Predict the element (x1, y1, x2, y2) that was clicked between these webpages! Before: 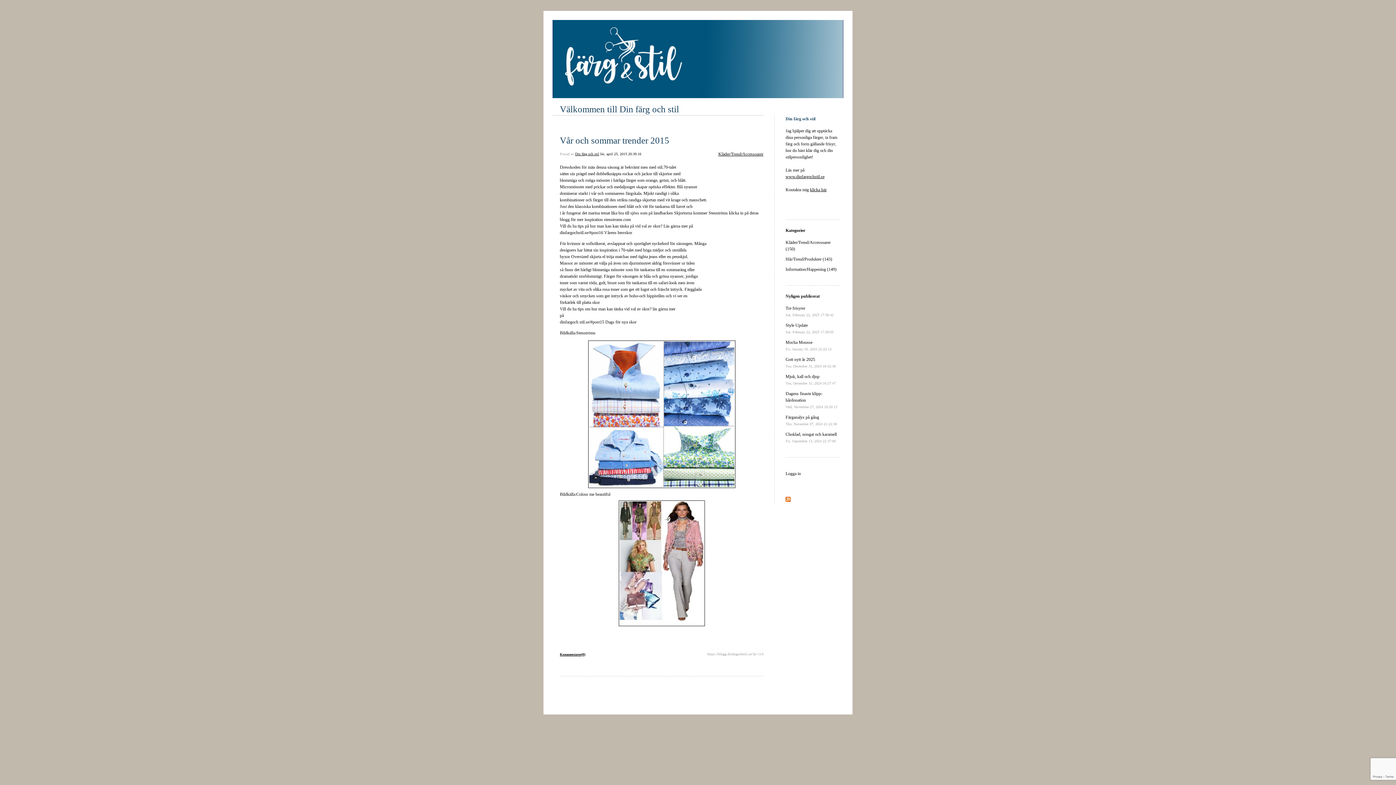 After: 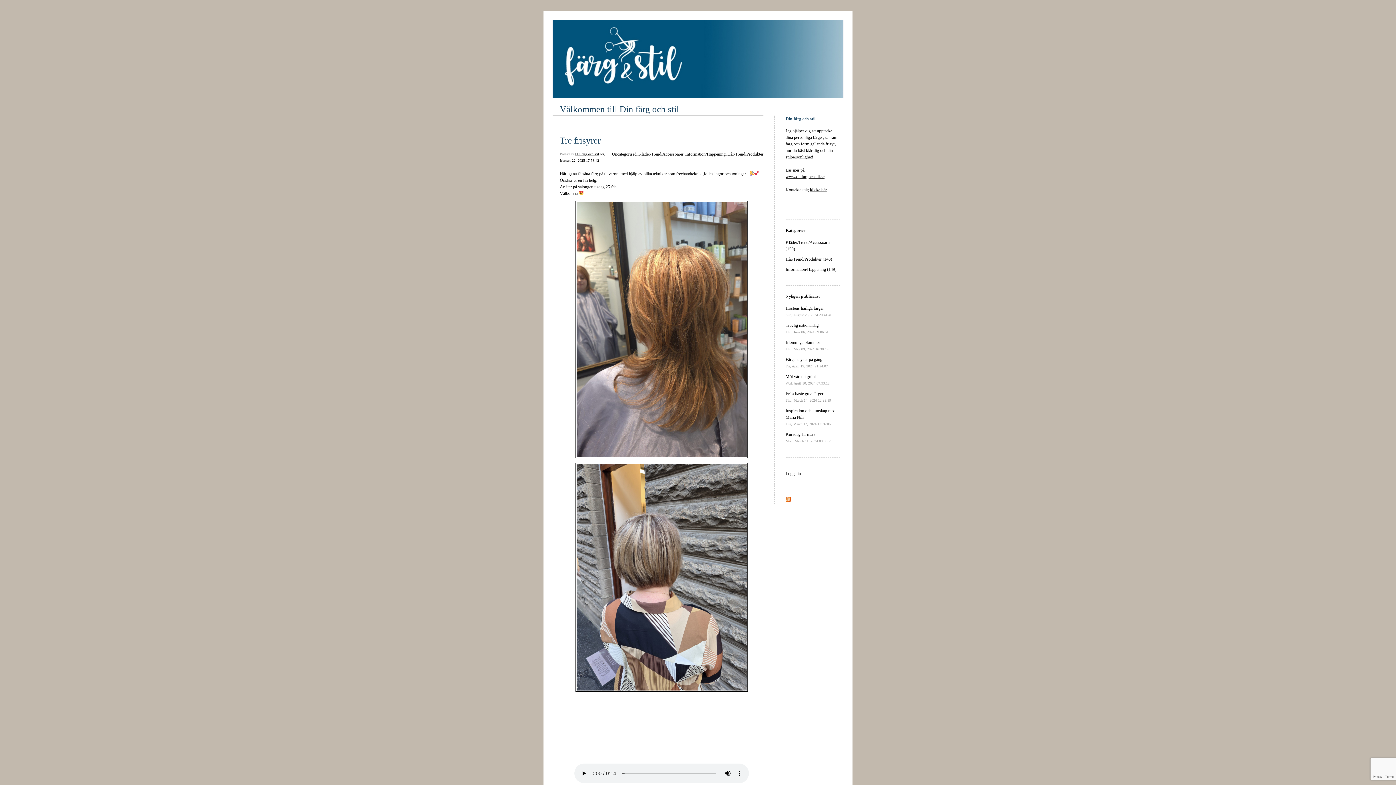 Action: label: Din färg och stil bbox: (575, 151, 599, 155)